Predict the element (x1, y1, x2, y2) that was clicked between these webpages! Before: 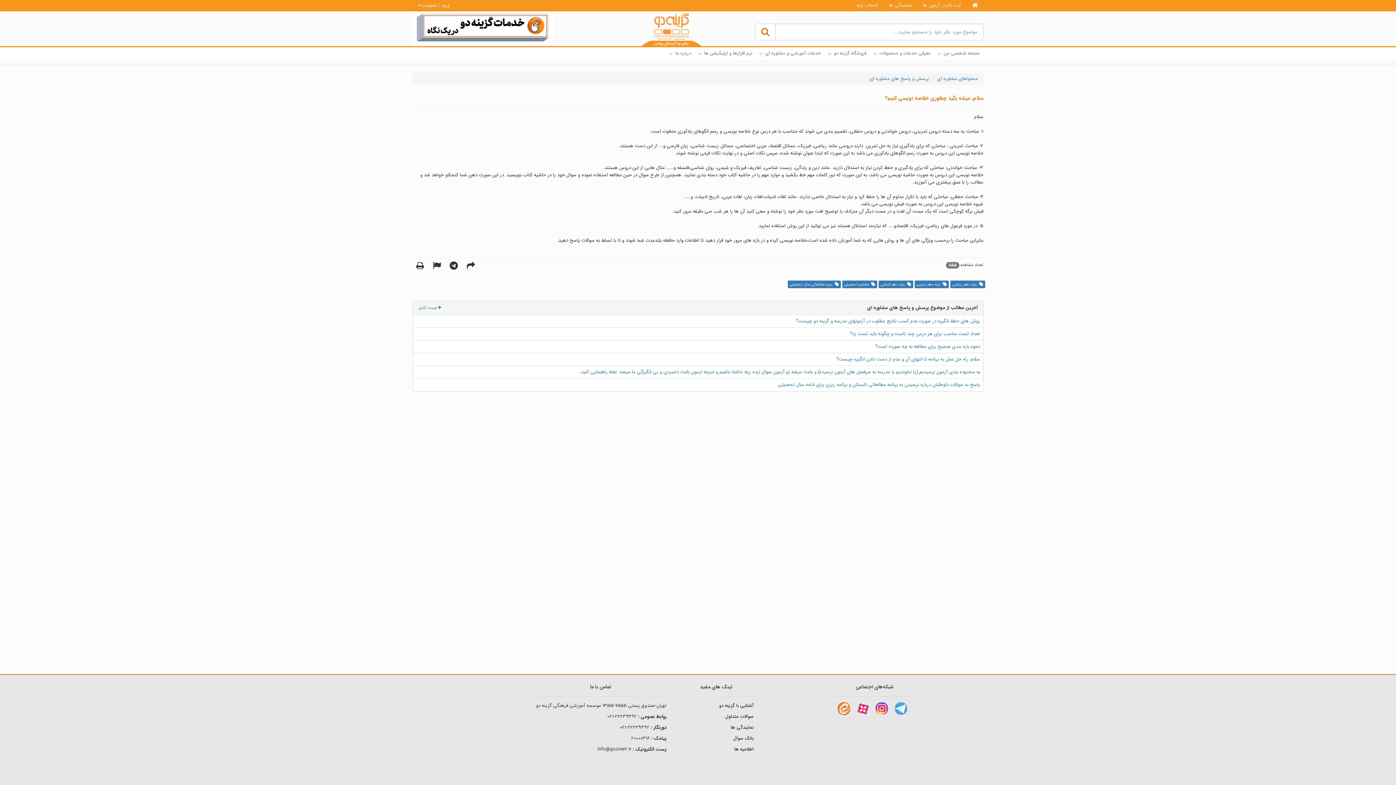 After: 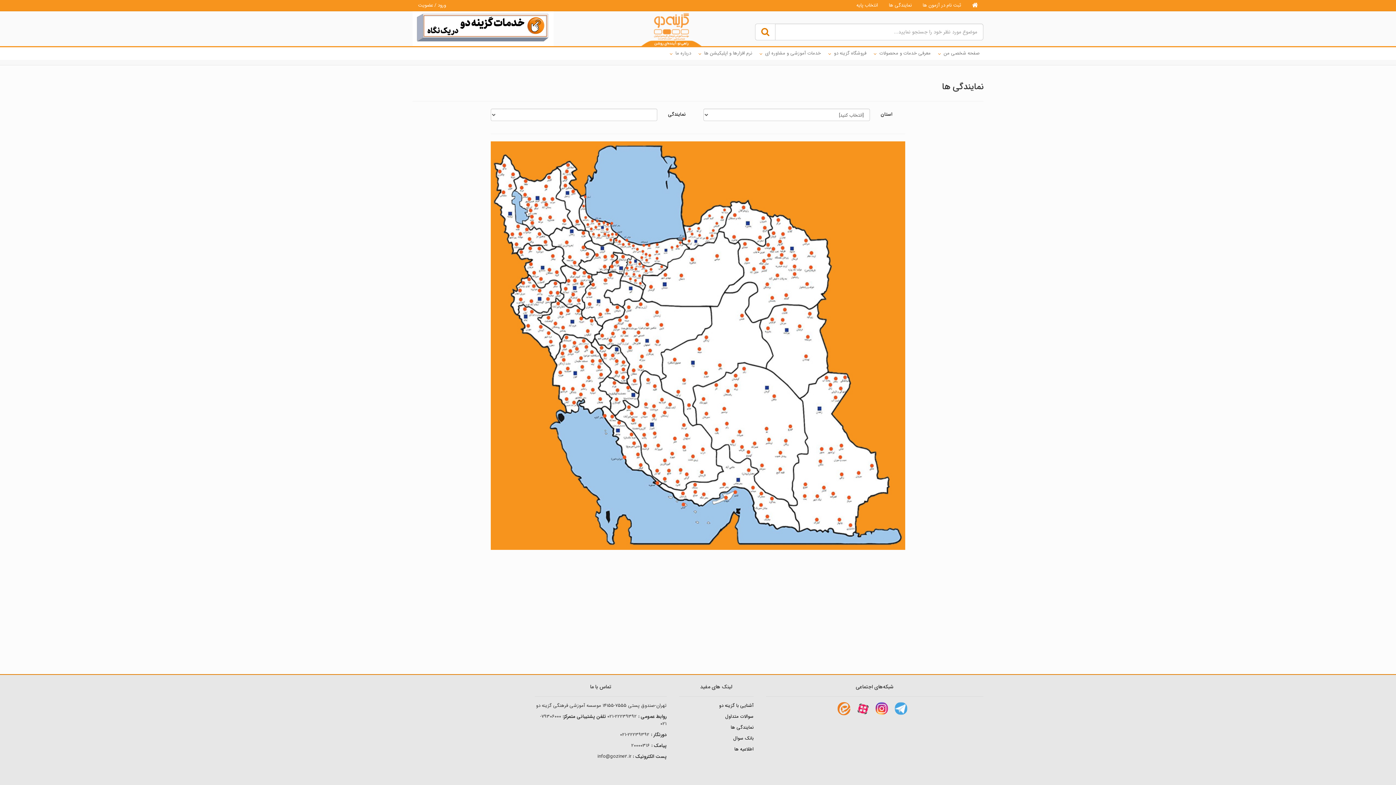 Action: label: نمایندگی ها bbox: (883, 0, 917, 10)